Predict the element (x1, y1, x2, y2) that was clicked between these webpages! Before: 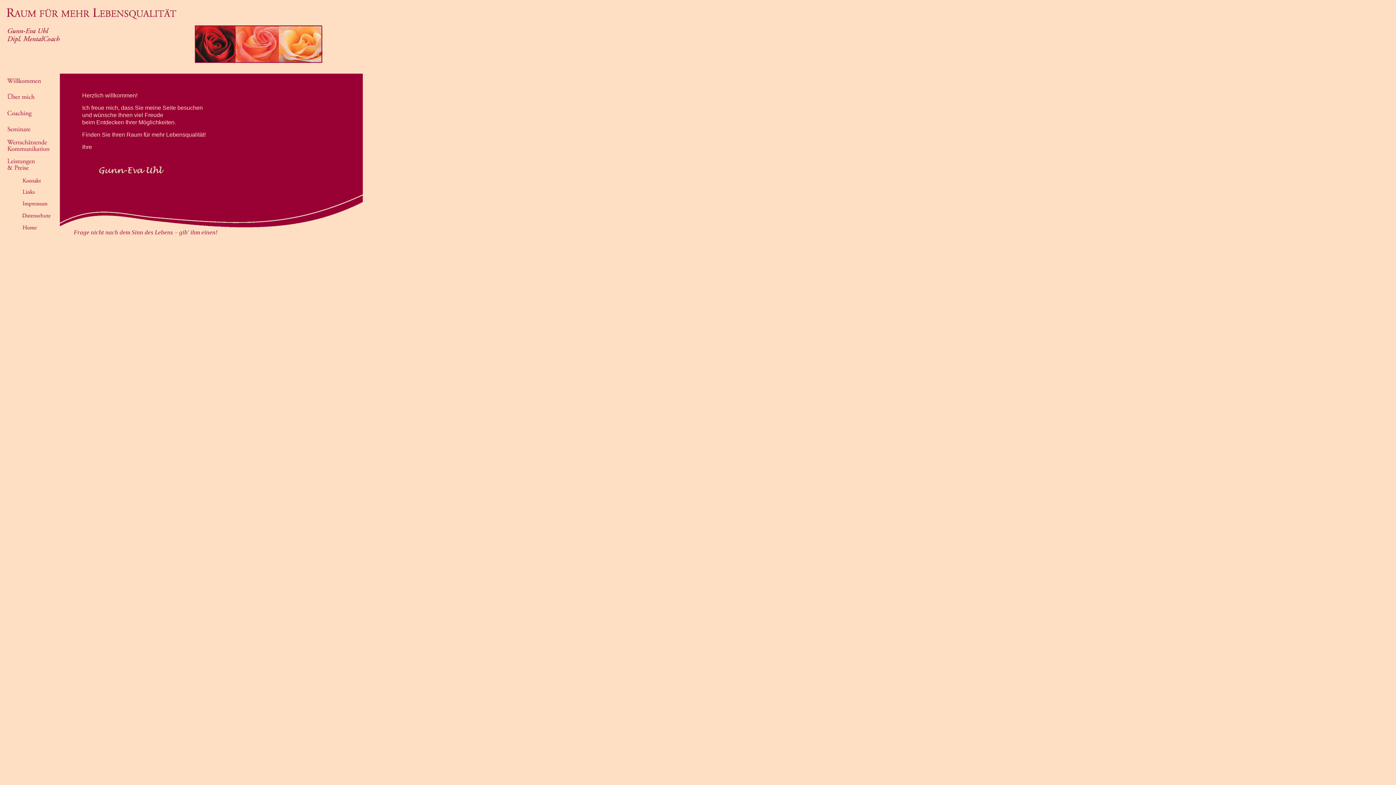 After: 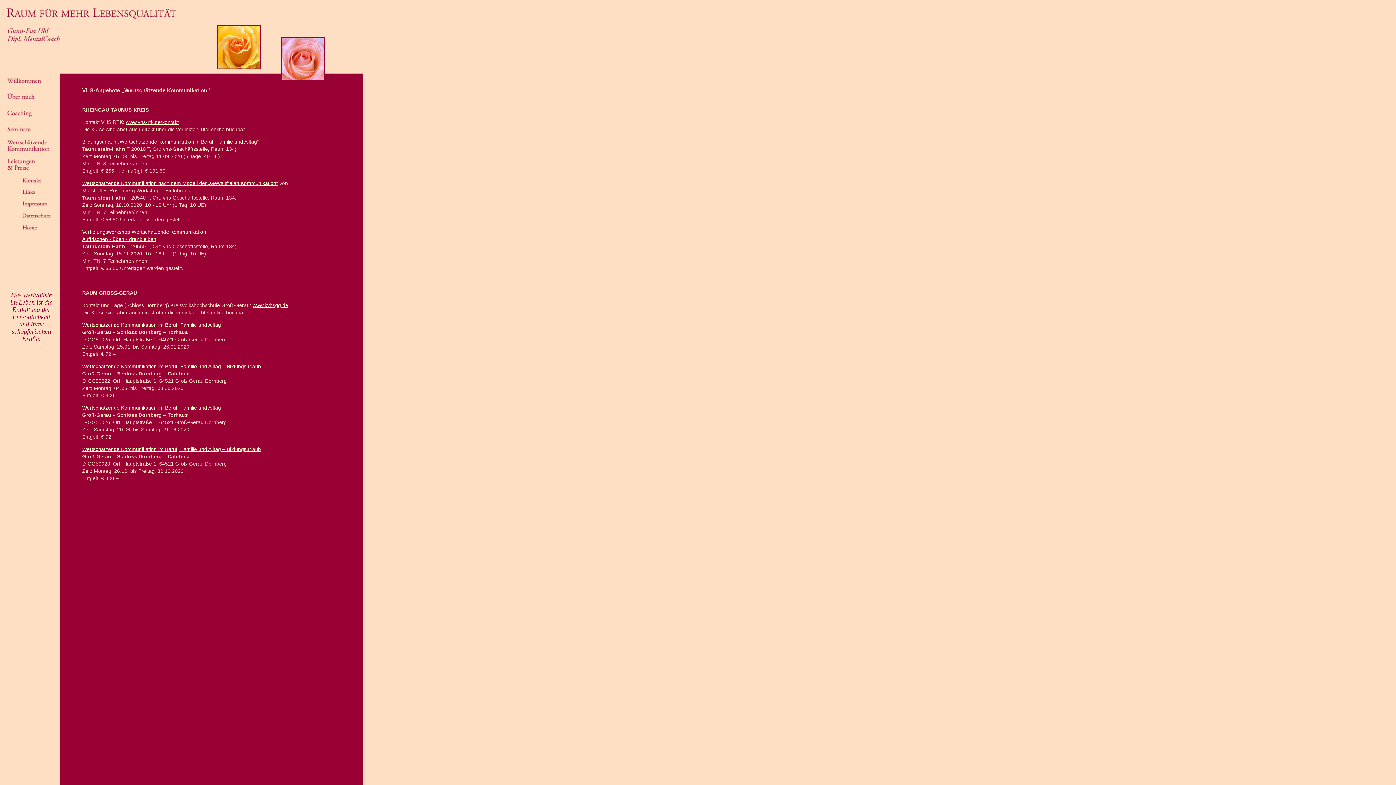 Action: bbox: (4, 133, 55, 139)